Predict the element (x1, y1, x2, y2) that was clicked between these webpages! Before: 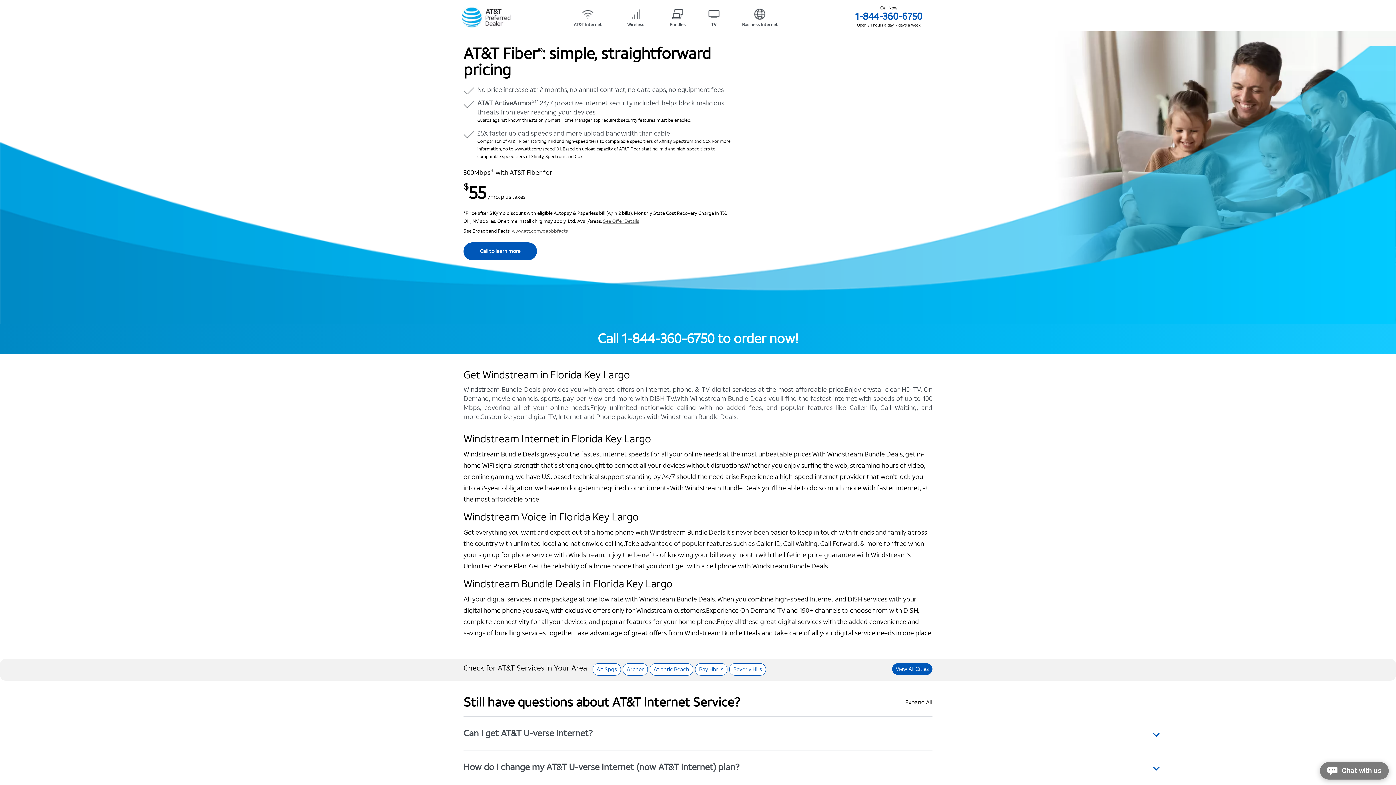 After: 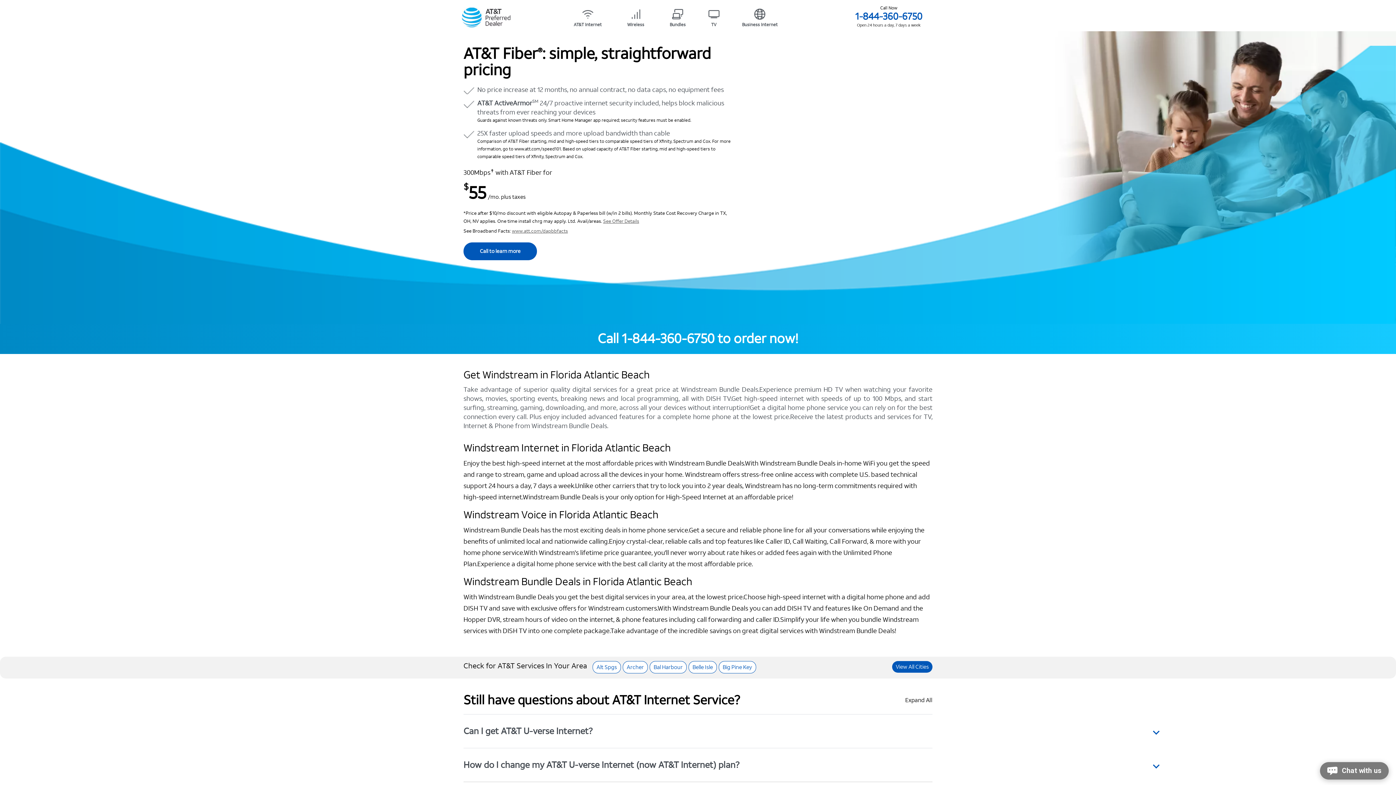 Action: bbox: (649, 663, 693, 676) label: Atlantic Beach